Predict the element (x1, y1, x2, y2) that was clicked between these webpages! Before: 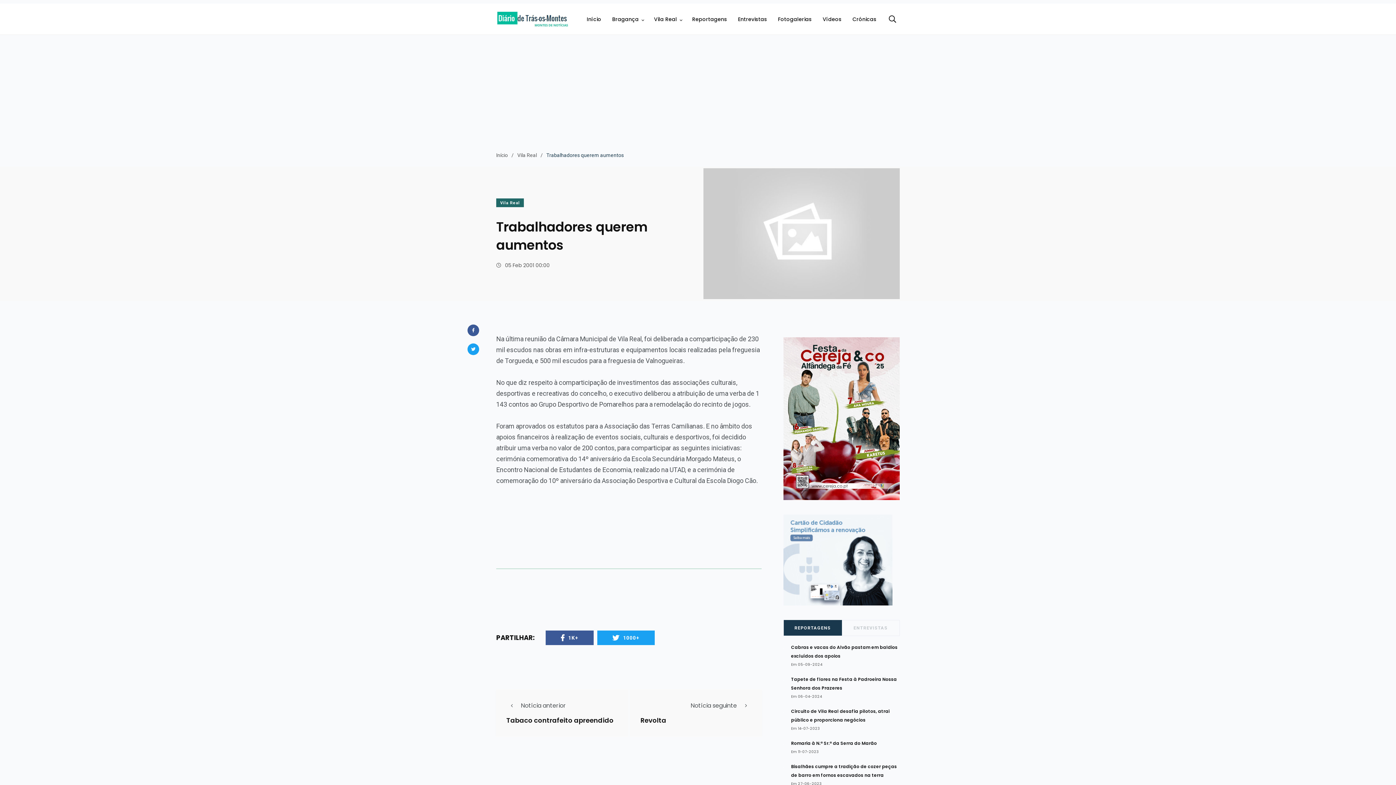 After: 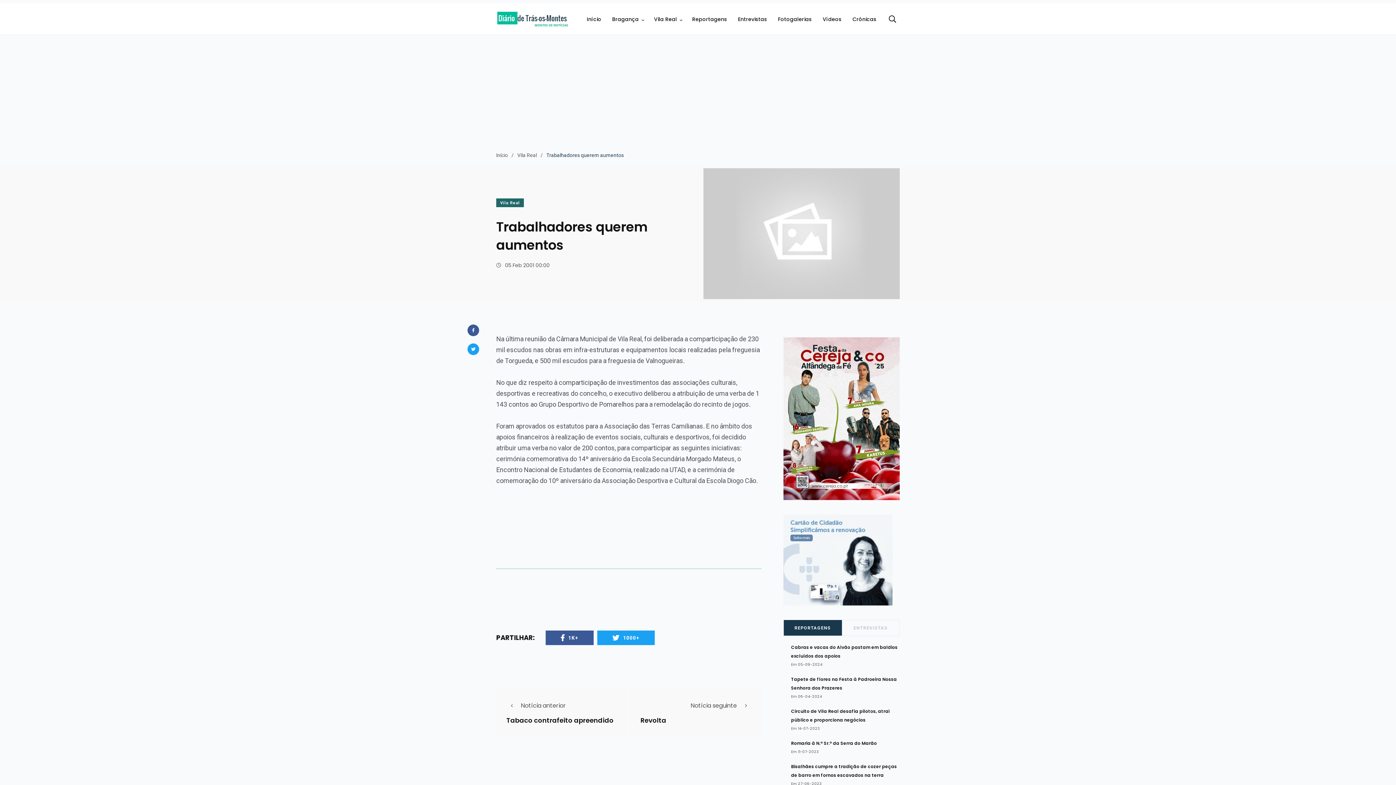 Action: bbox: (784, 620, 842, 635) label: REPORTAGENS